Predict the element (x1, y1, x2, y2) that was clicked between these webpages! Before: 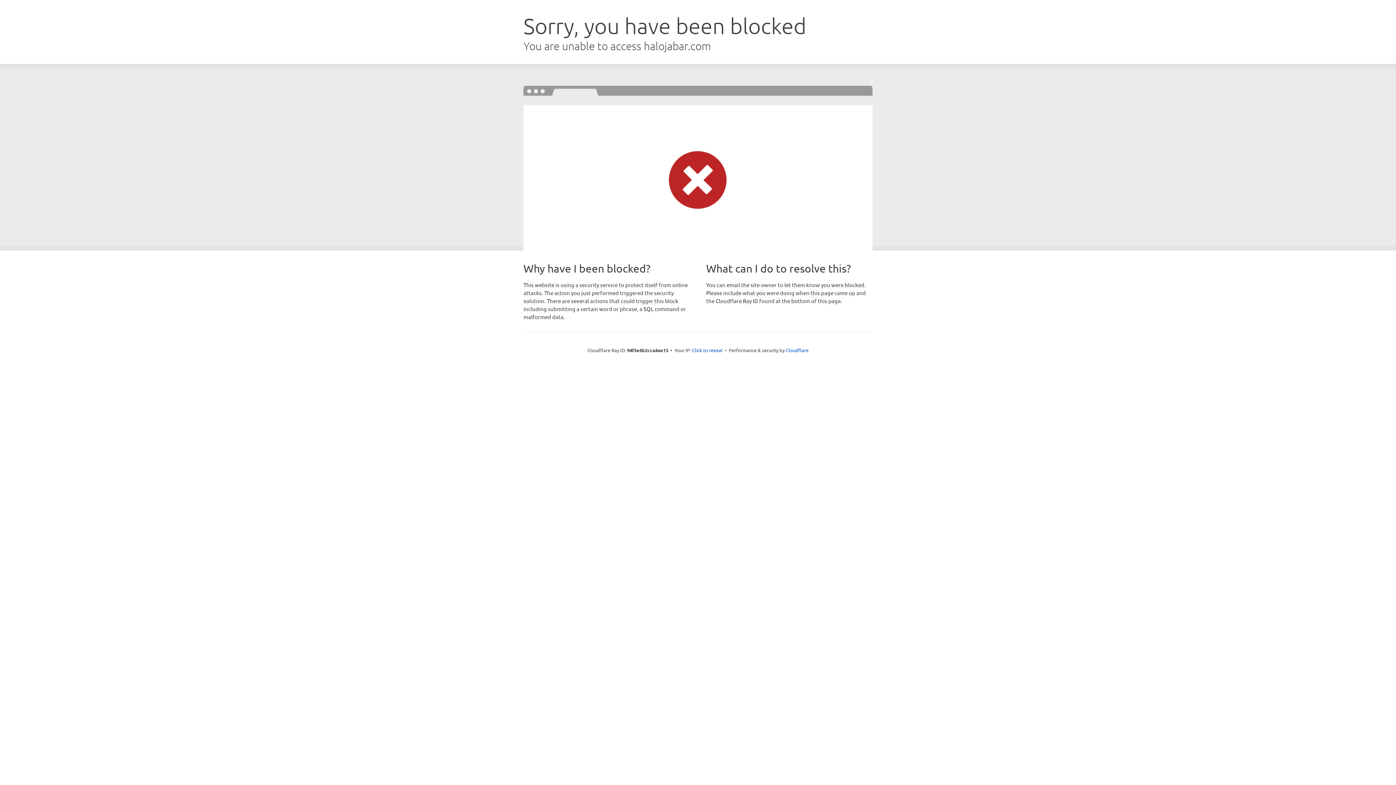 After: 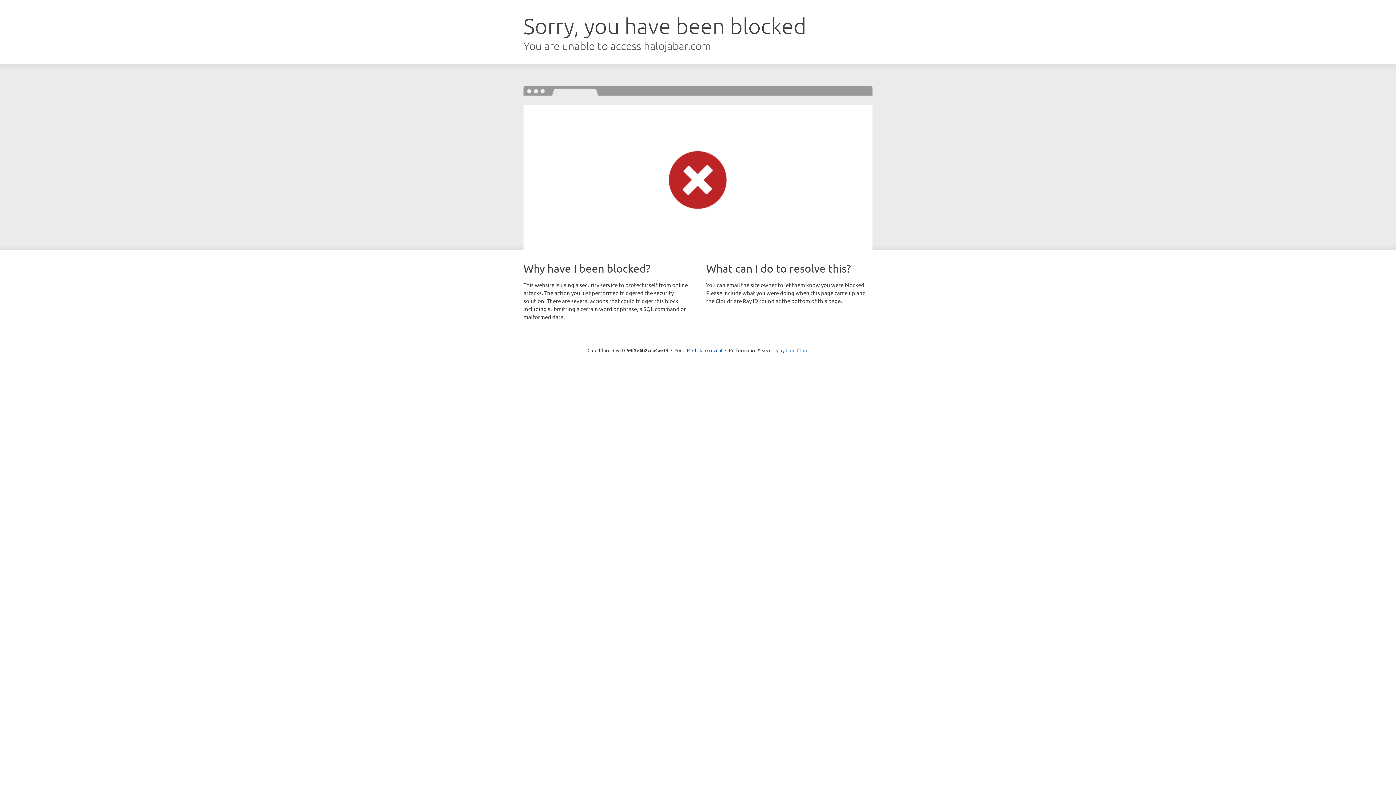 Action: bbox: (785, 347, 808, 353) label: Cloudflare